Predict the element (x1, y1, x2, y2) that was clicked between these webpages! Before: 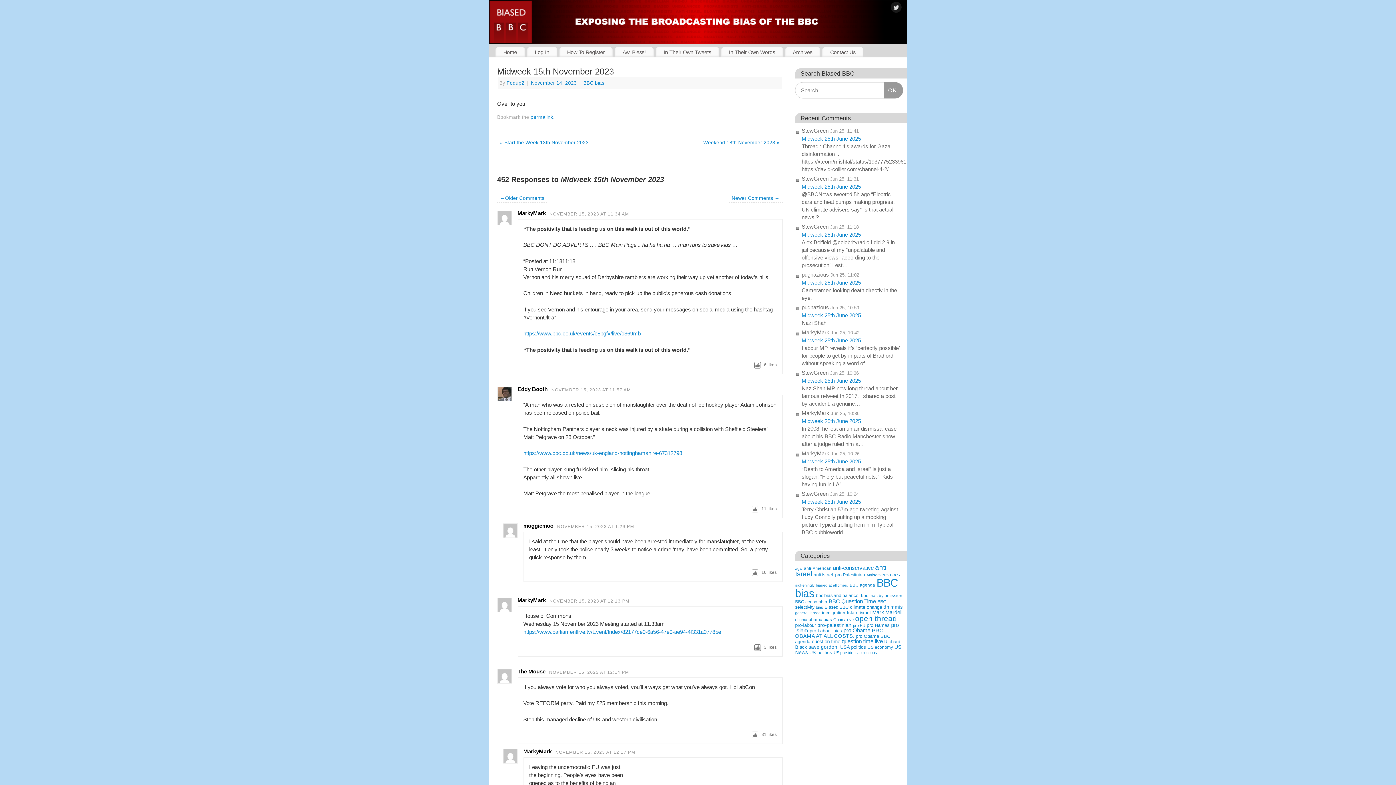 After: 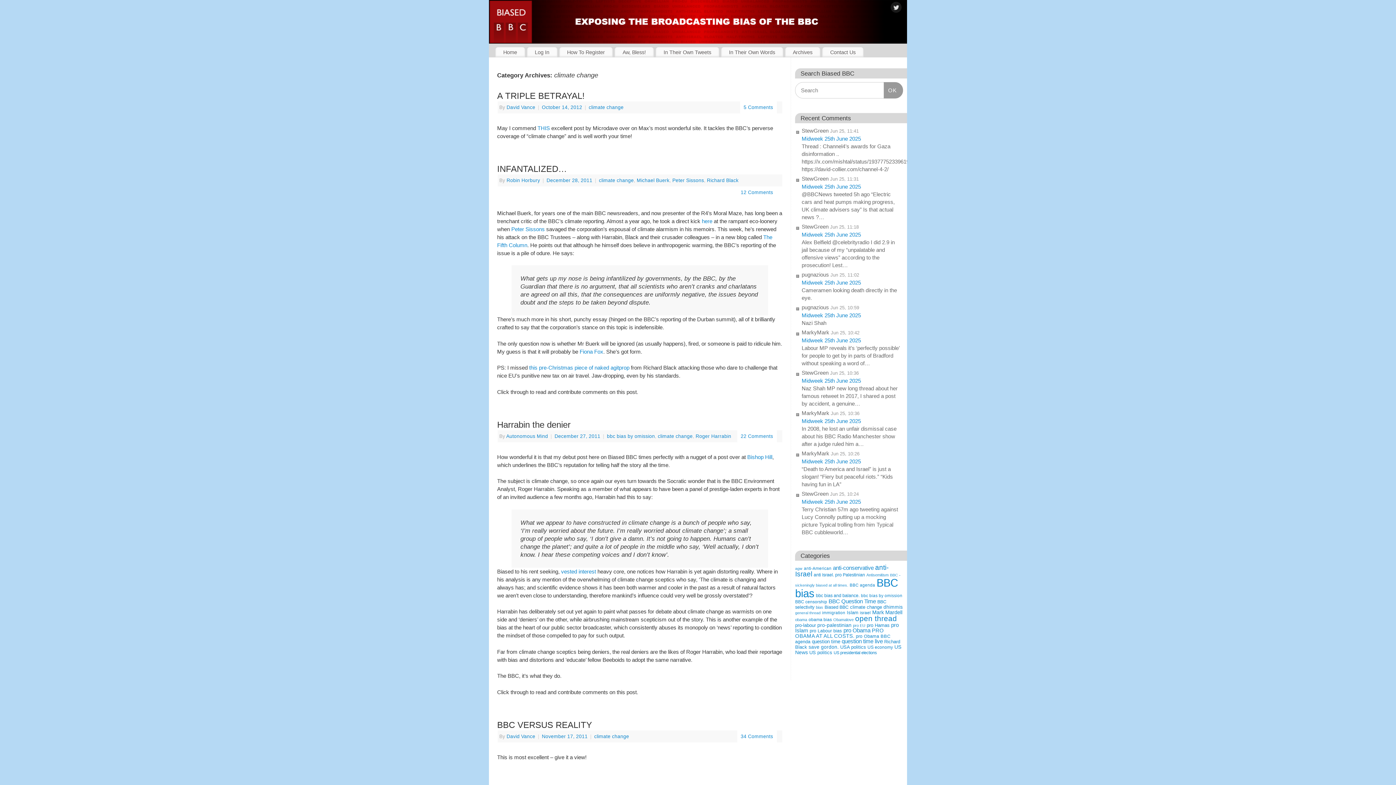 Action: bbox: (850, 604, 882, 610) label: climate change (59 items)